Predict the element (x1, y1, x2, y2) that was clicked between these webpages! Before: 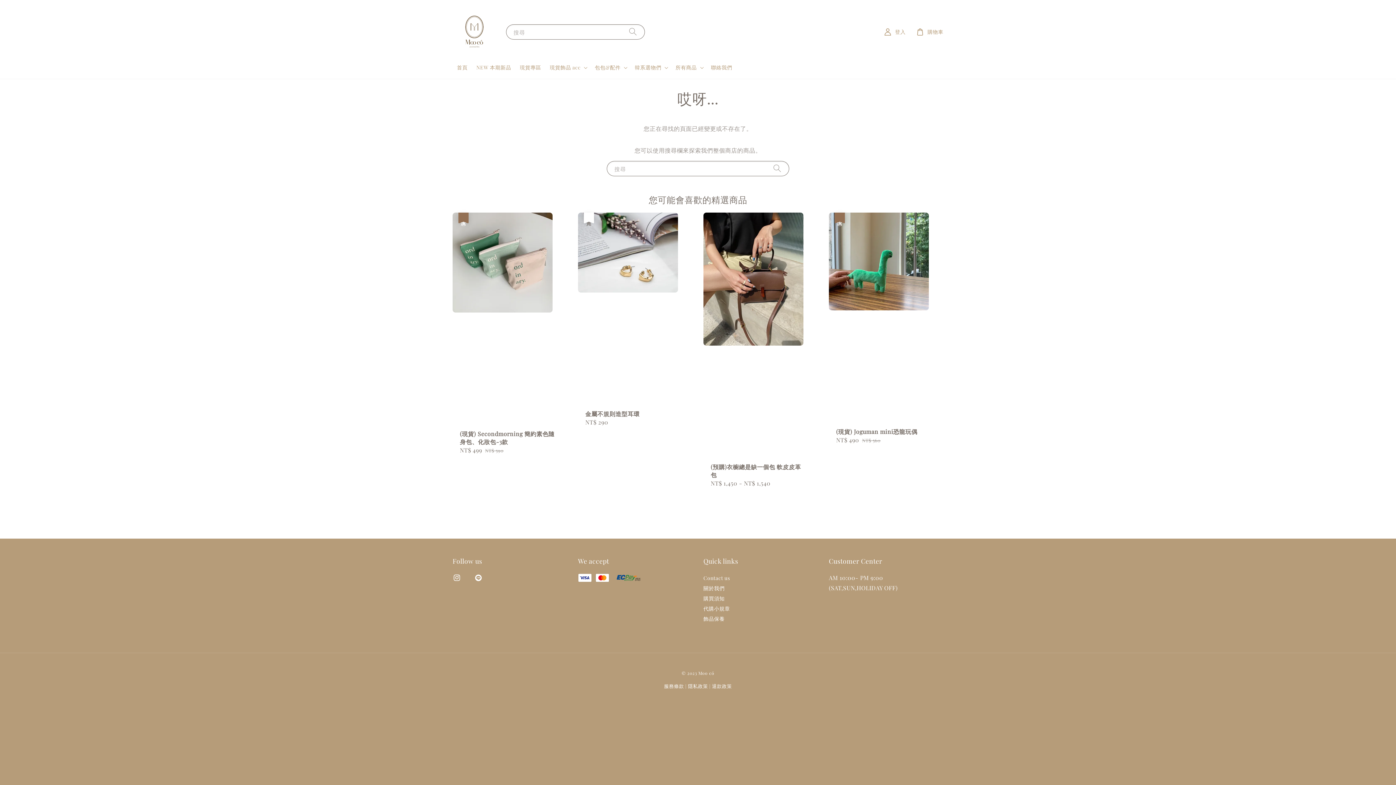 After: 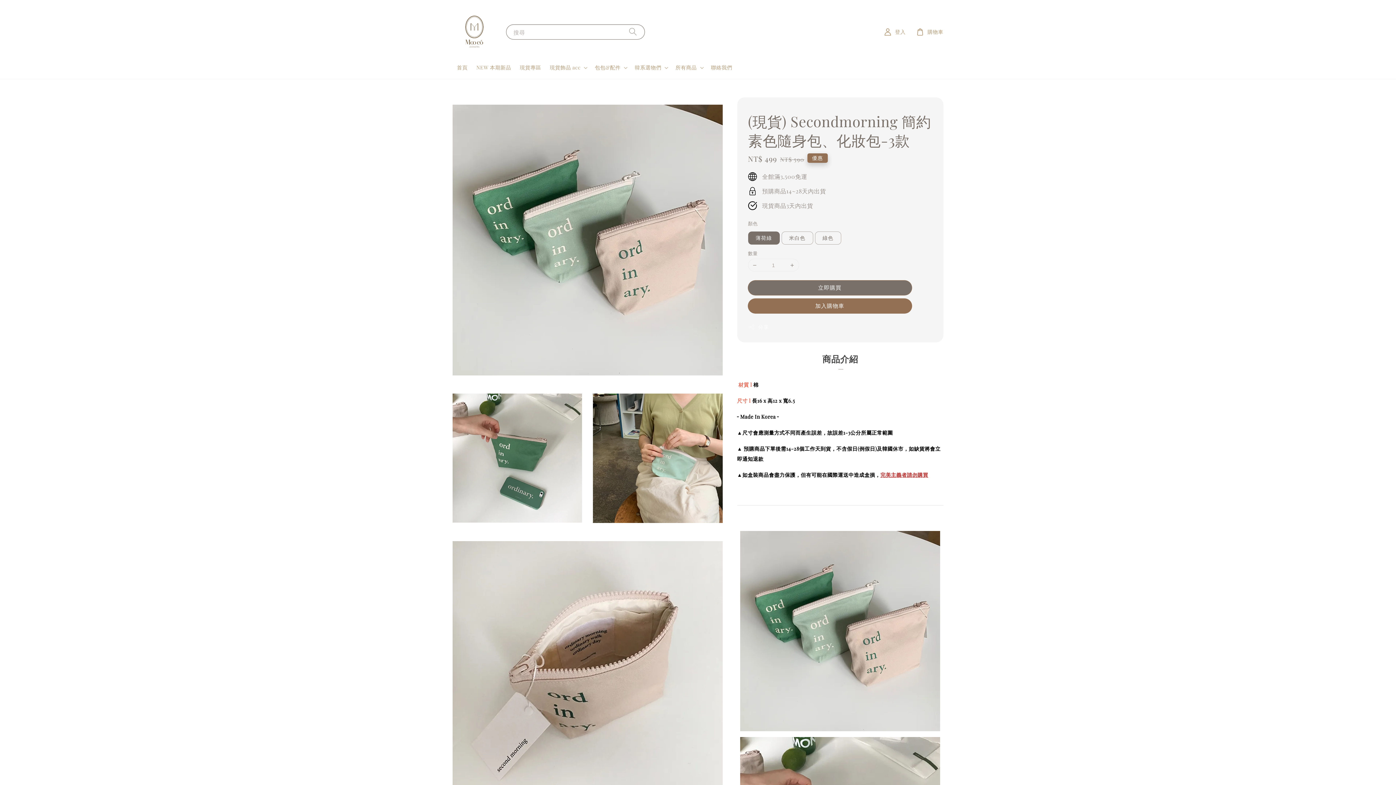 Action: label: 優惠
(現貨) Secondmorning 簡約素色隨身包、化妝包-3款
Sale price
NT$ 499
Regular price
NT$ 590 bbox: (452, 212, 567, 462)